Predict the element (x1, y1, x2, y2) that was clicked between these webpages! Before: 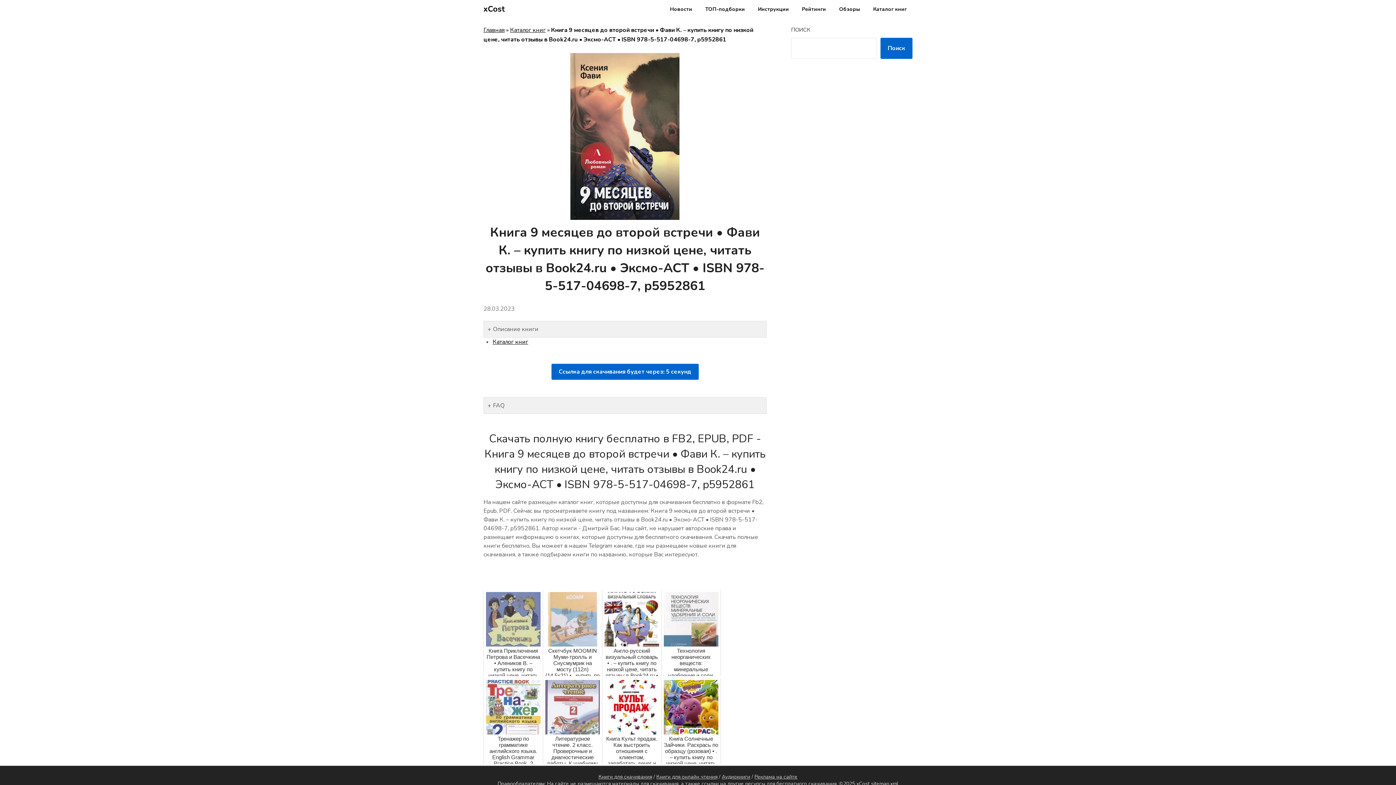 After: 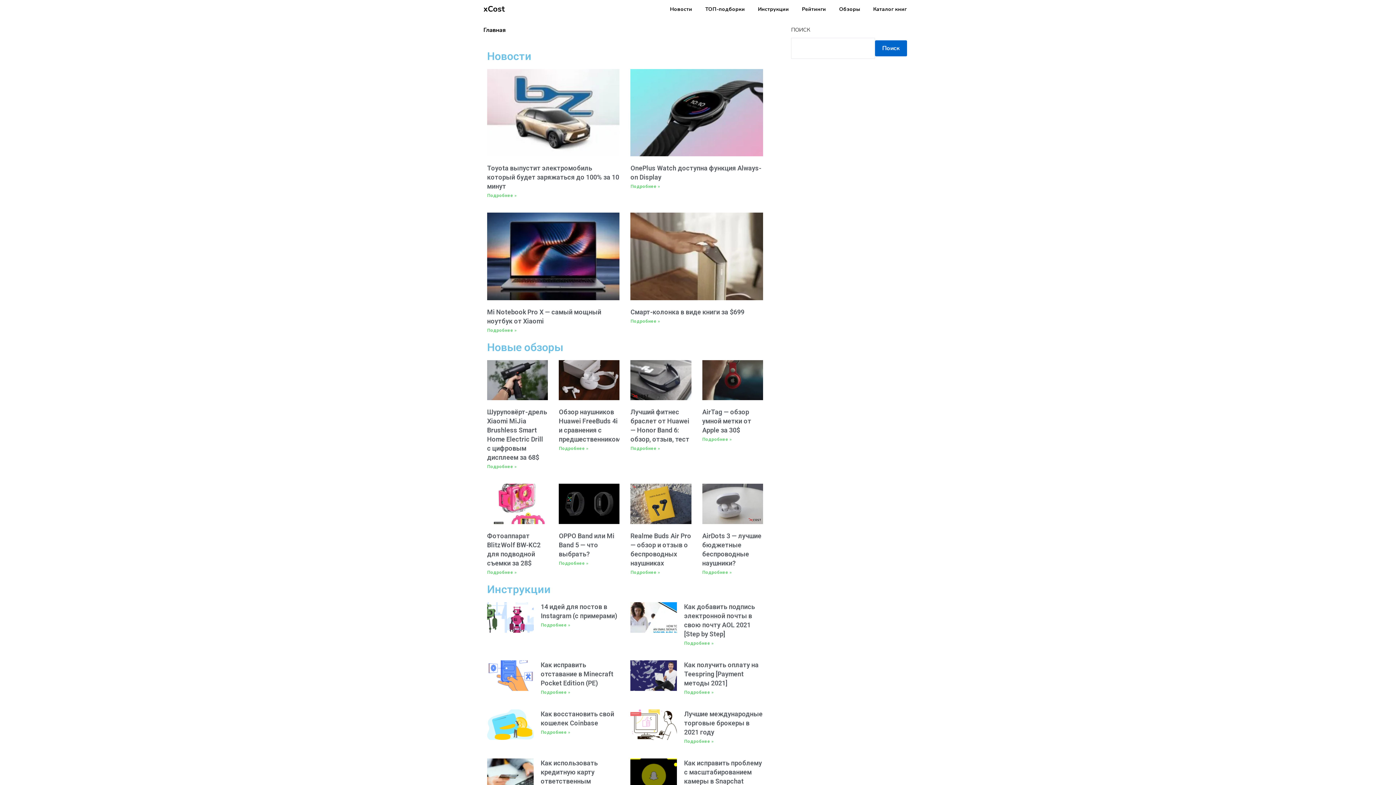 Action: label: Главная bbox: (483, 26, 504, 34)